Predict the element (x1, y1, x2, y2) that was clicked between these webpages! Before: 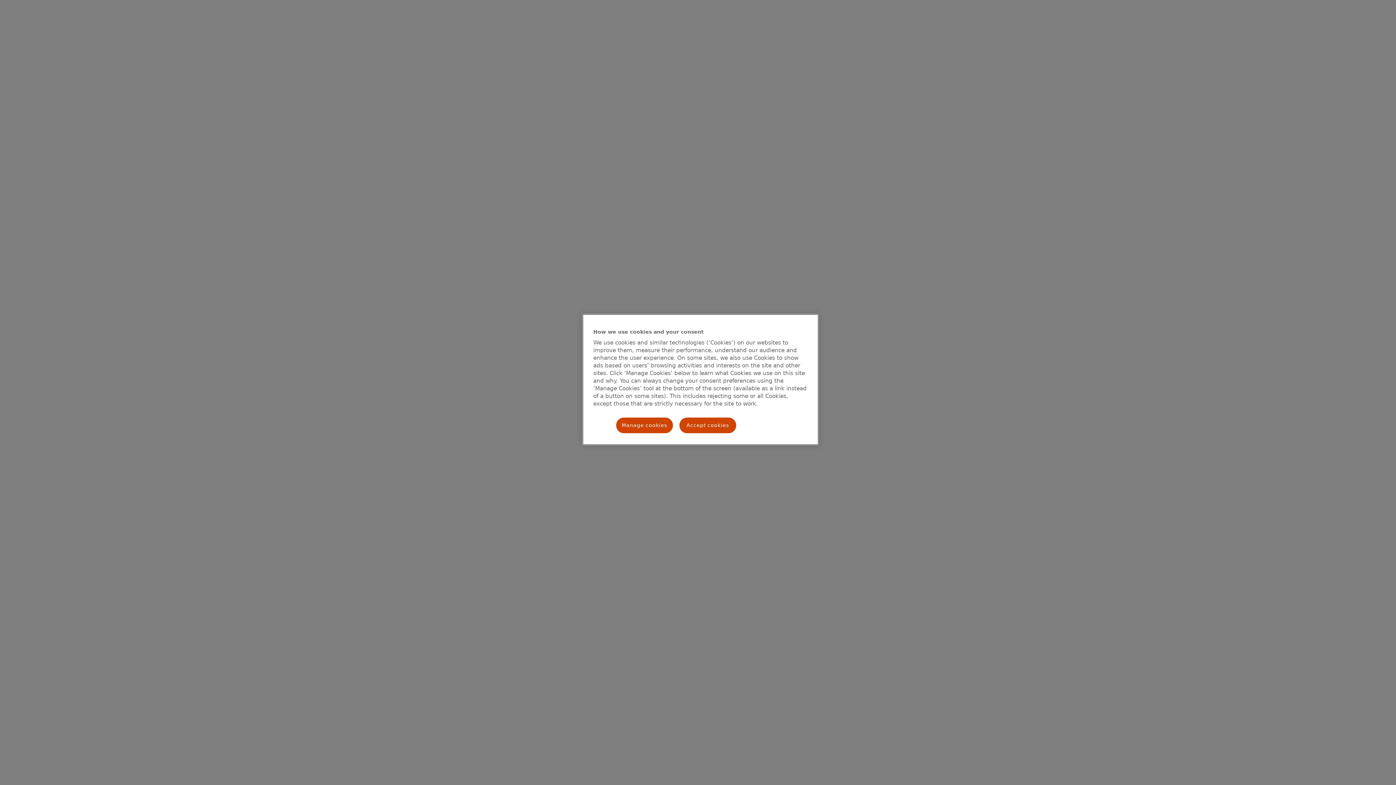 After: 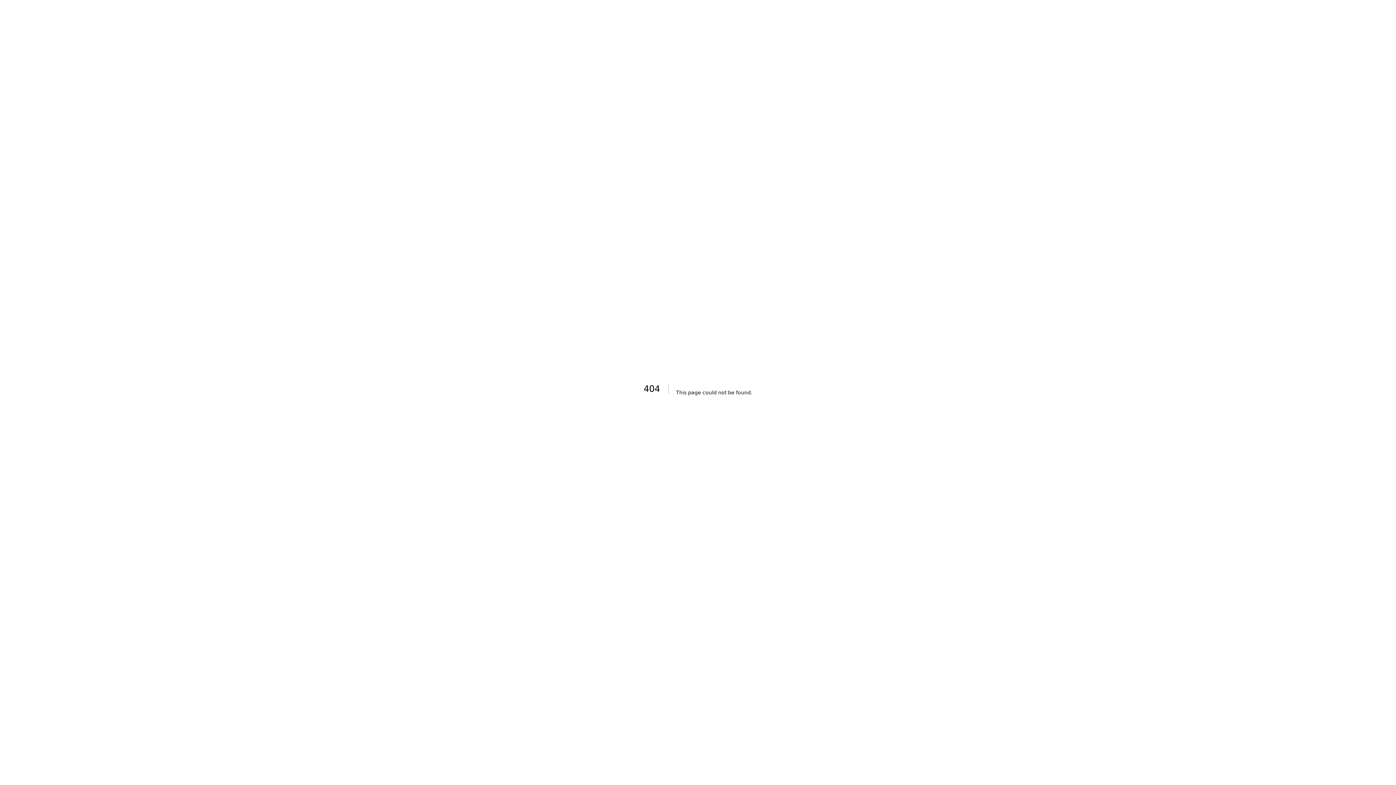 Action: label: Accept cookies bbox: (678, 417, 736, 434)